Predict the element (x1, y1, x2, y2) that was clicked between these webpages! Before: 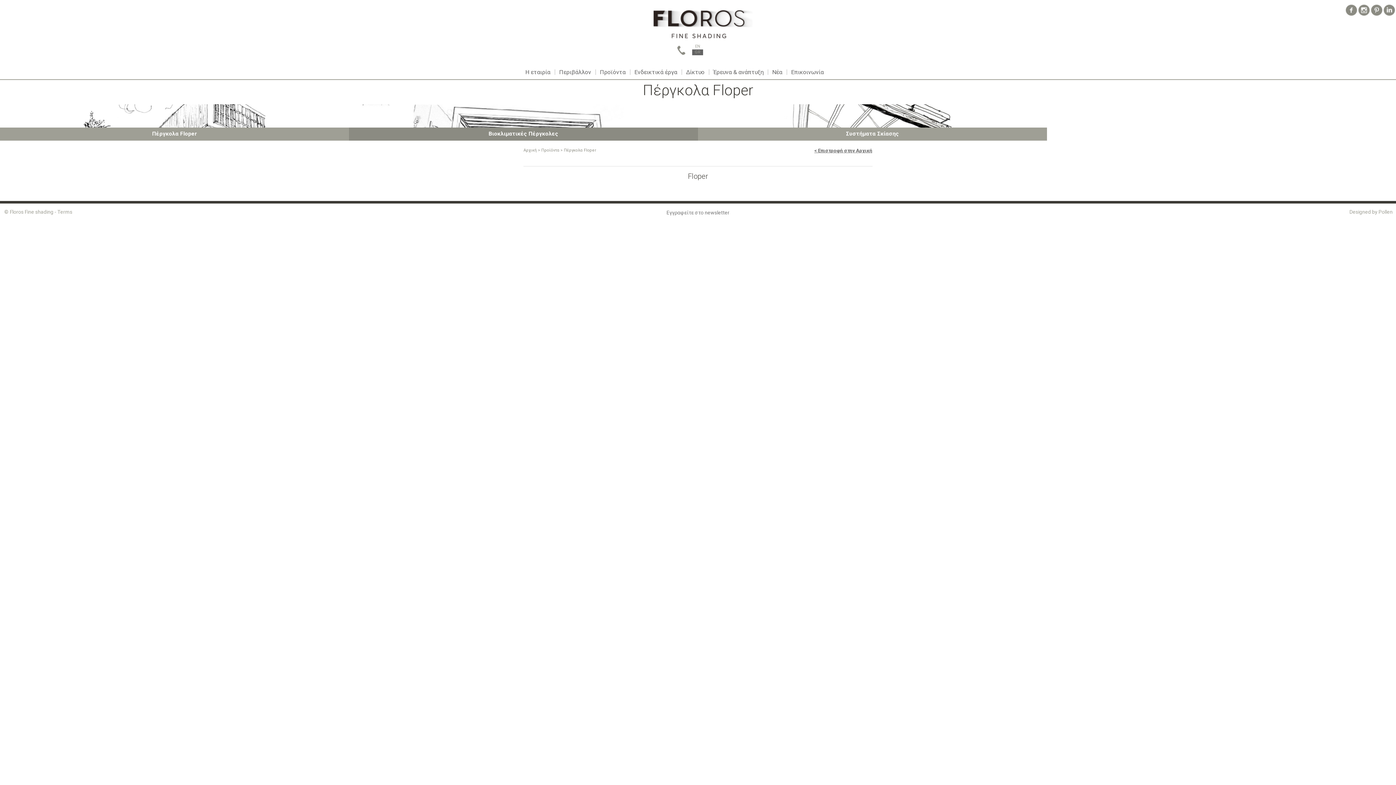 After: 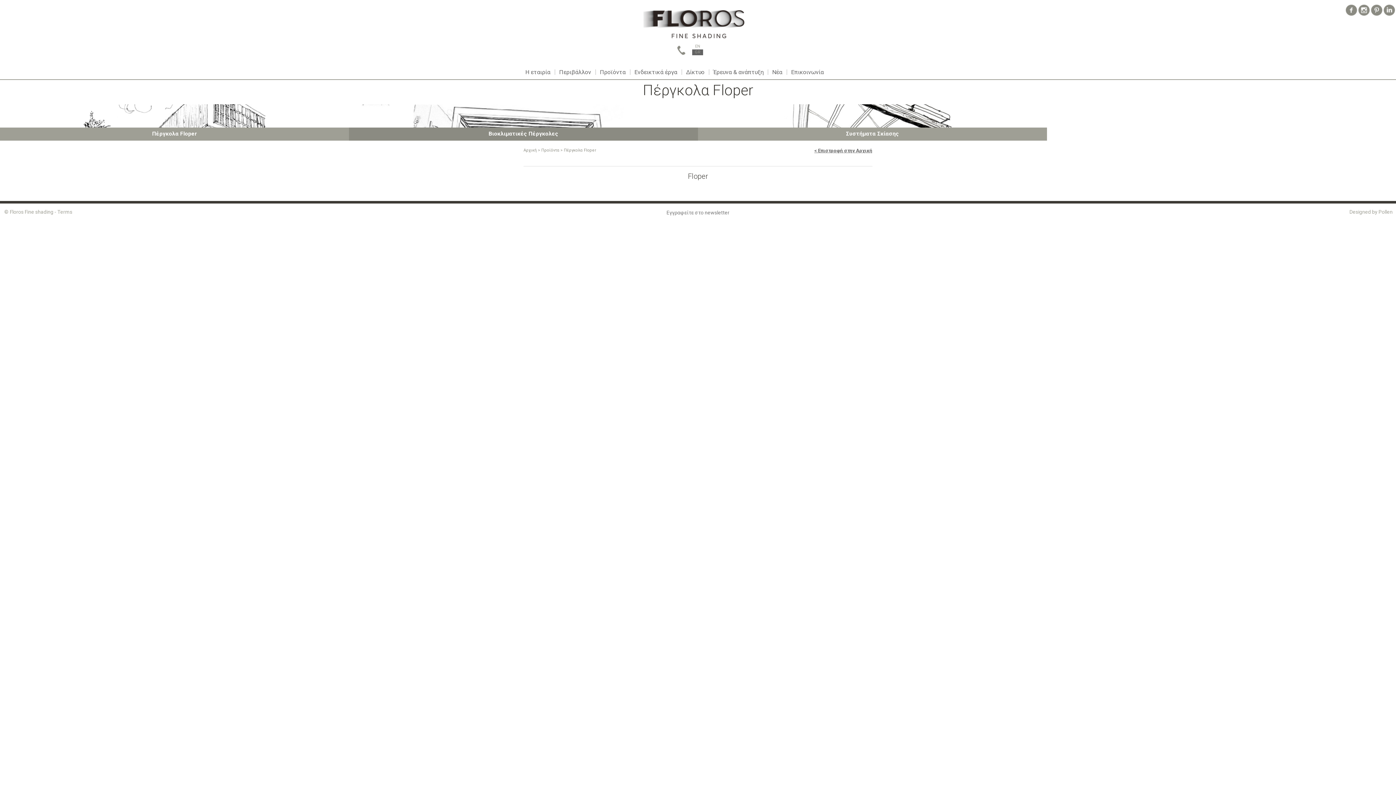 Action: bbox: (1349, 209, 1393, 214) label: Designed by Pollen